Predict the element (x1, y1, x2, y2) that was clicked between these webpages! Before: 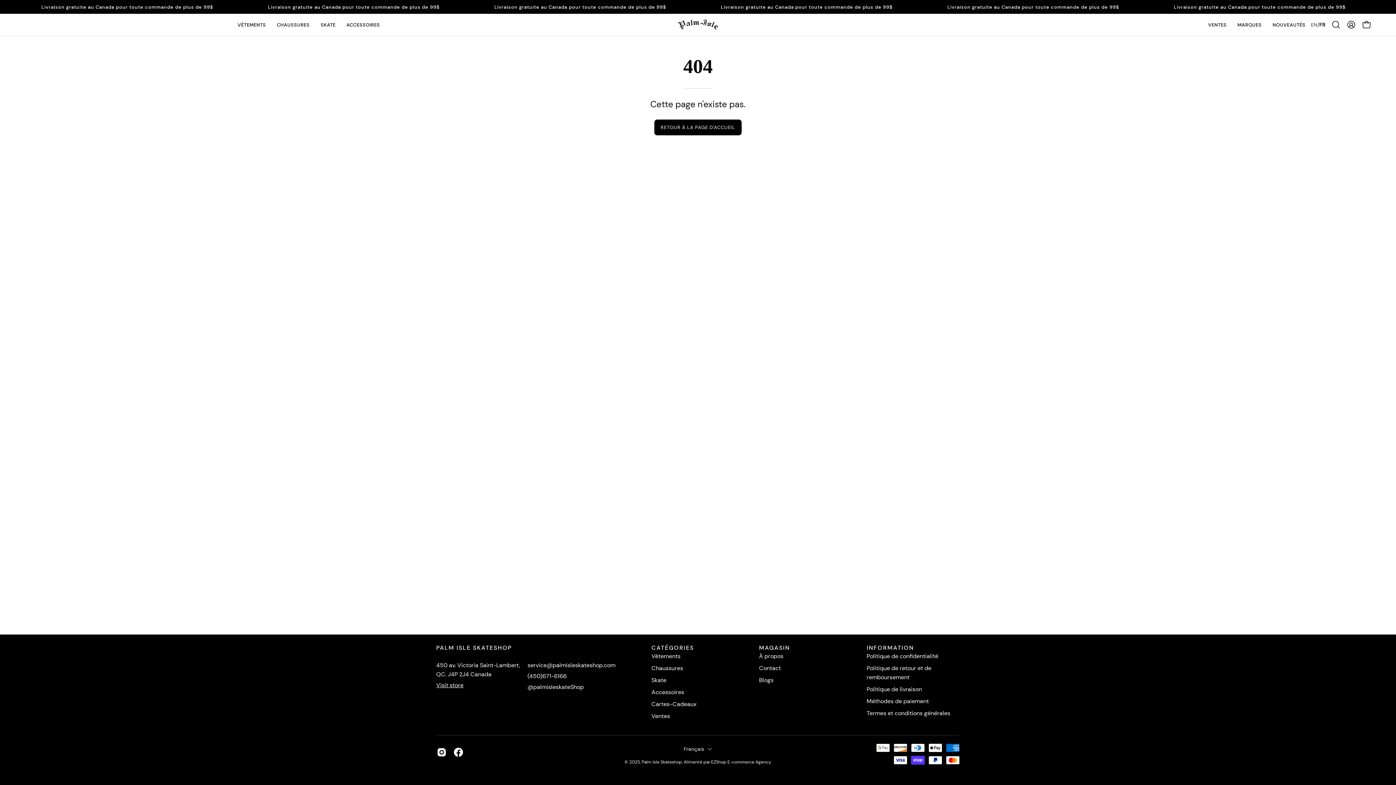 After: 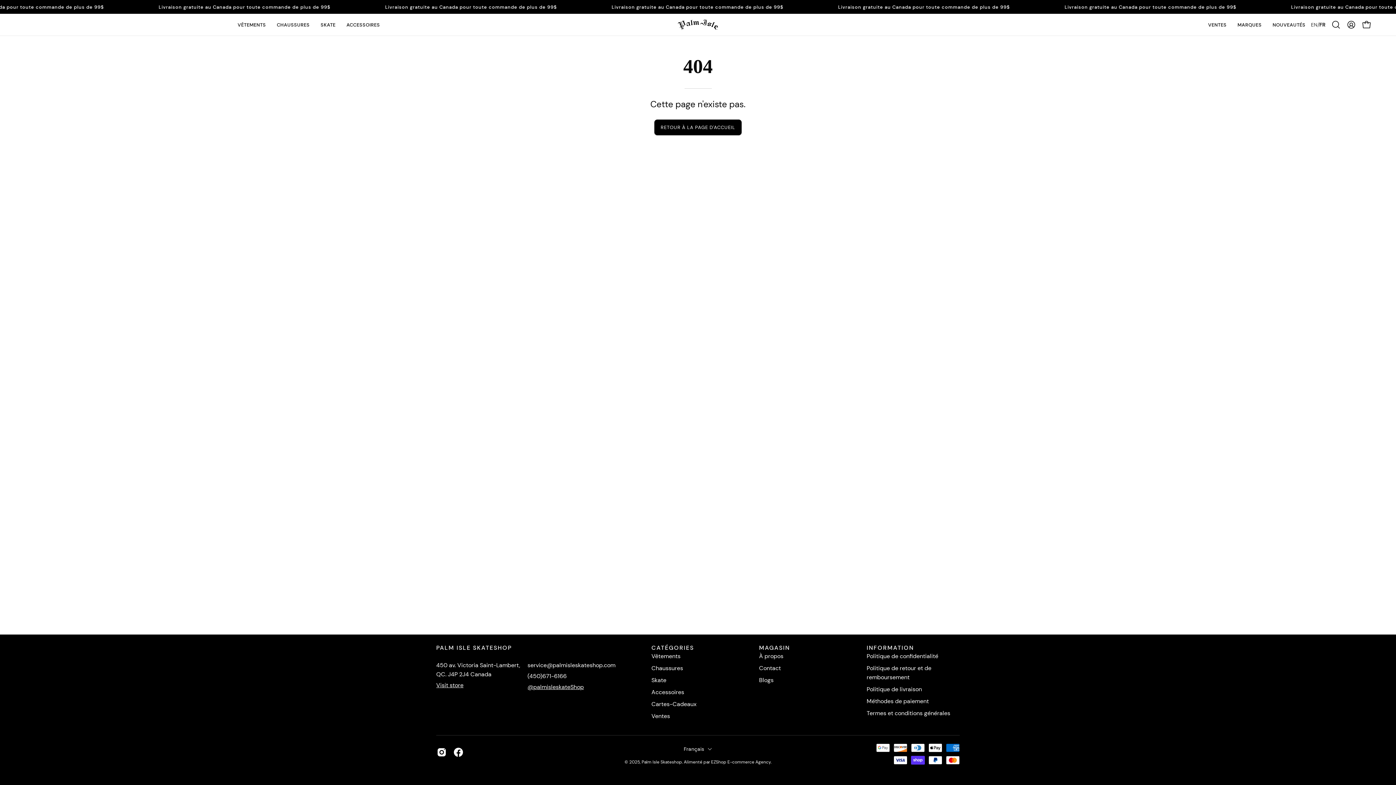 Action: bbox: (527, 683, 584, 691) label: @palmisleskateShop